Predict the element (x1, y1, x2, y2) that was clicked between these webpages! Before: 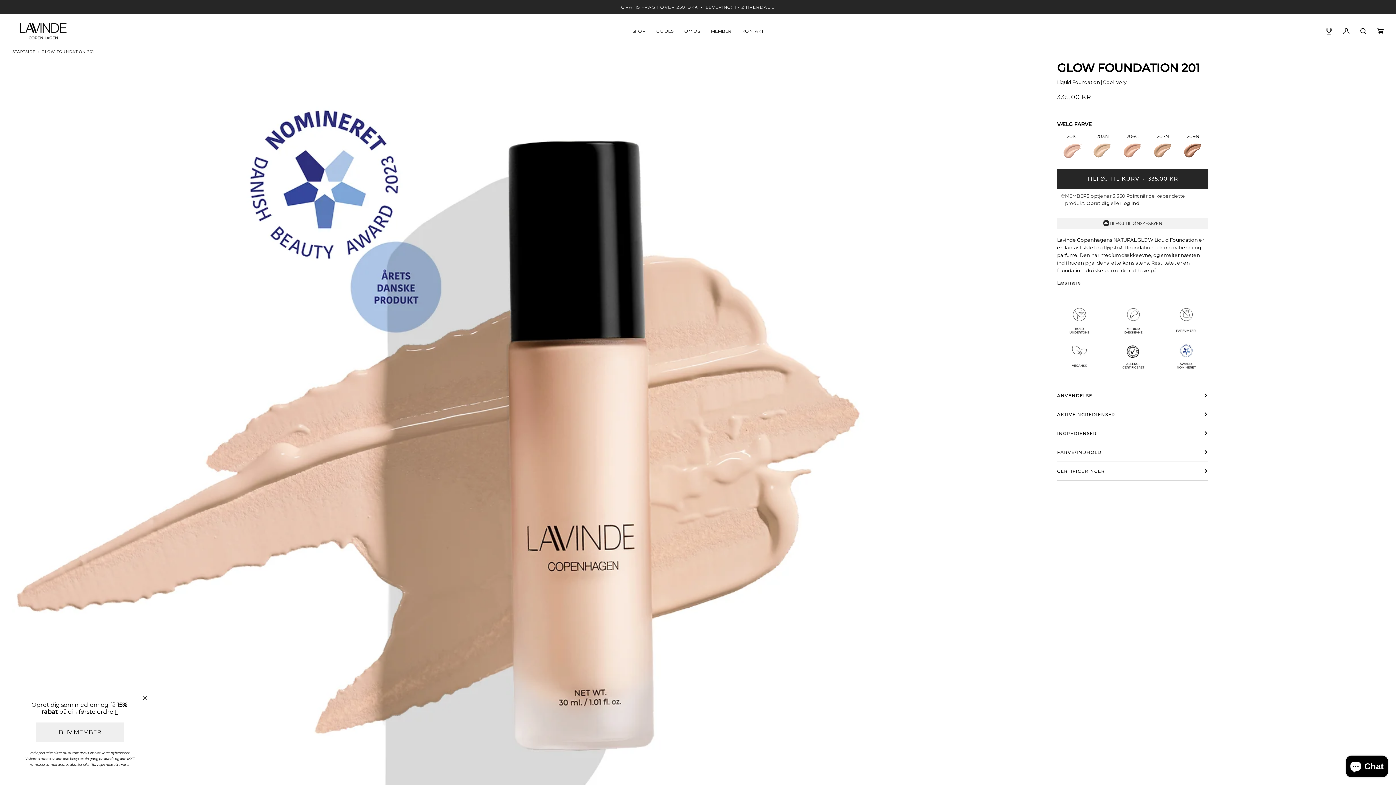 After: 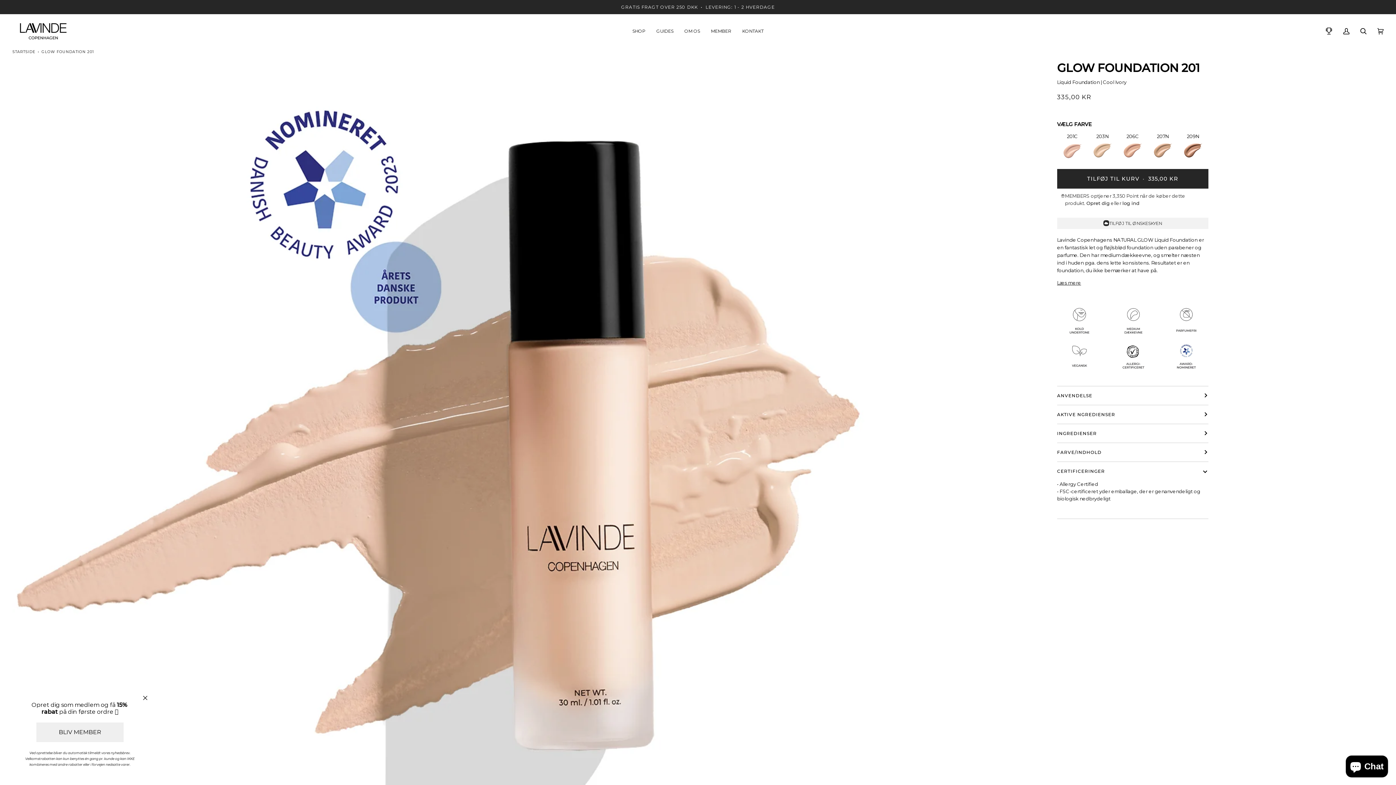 Action: bbox: (1057, 462, 1208, 480) label: CERTIFICERINGER